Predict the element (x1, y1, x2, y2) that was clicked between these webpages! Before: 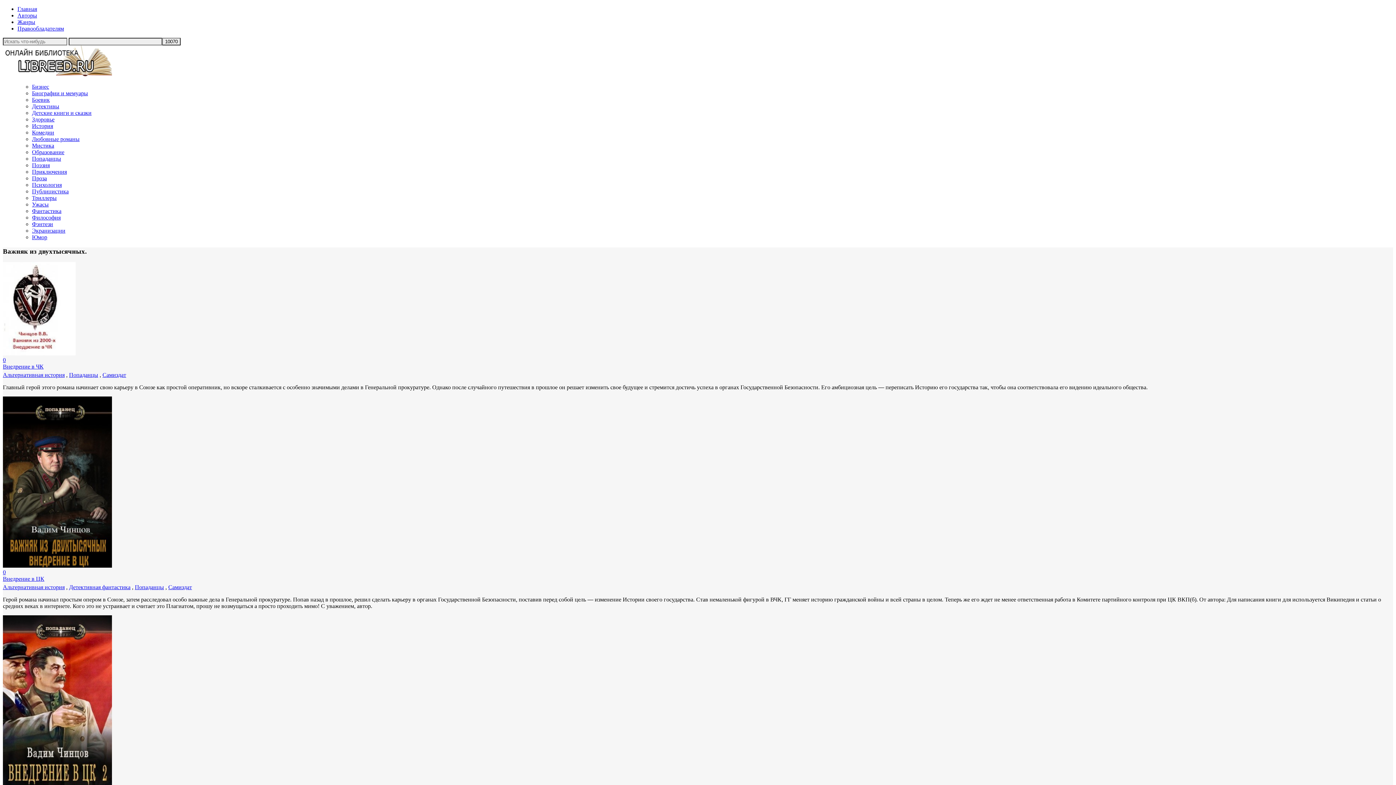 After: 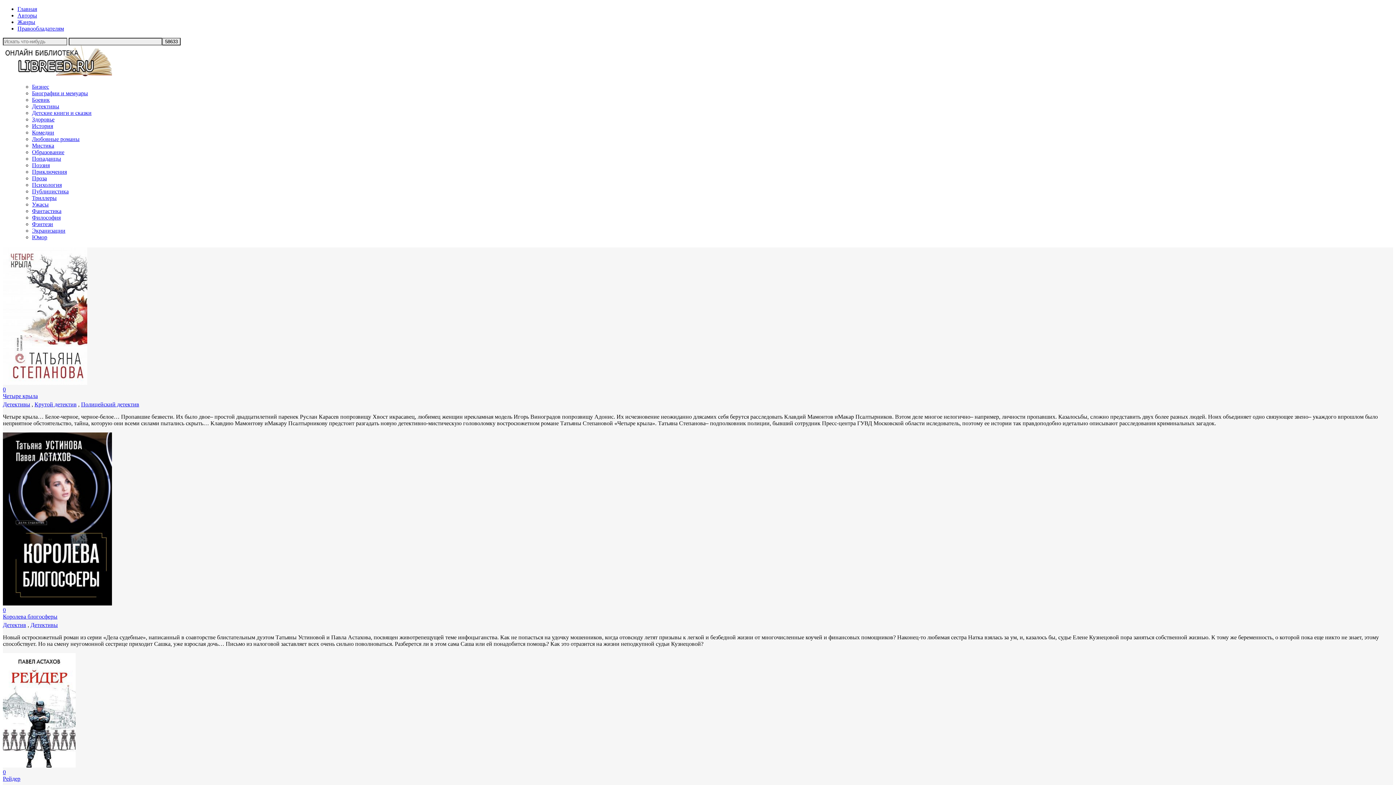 Action: label: Детективы bbox: (32, 103, 59, 109)